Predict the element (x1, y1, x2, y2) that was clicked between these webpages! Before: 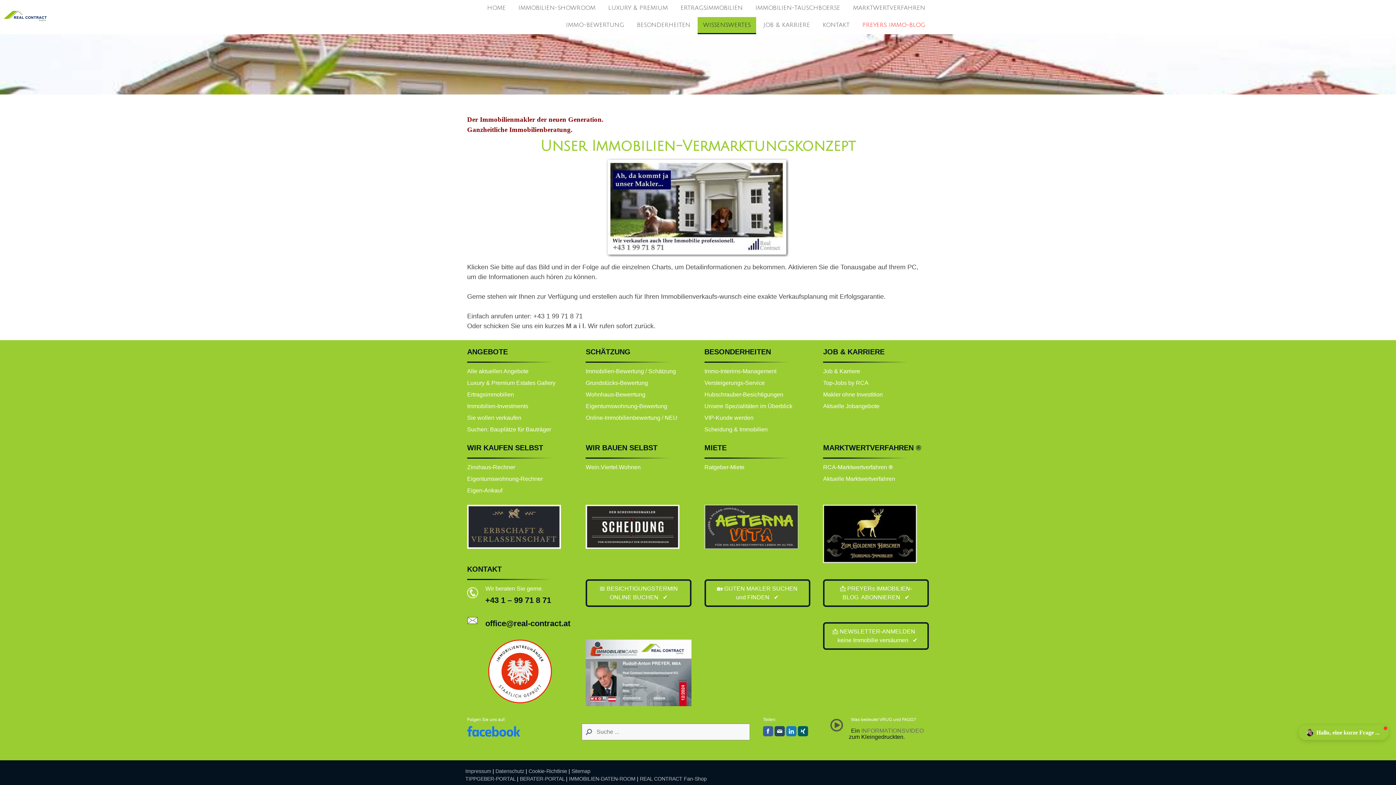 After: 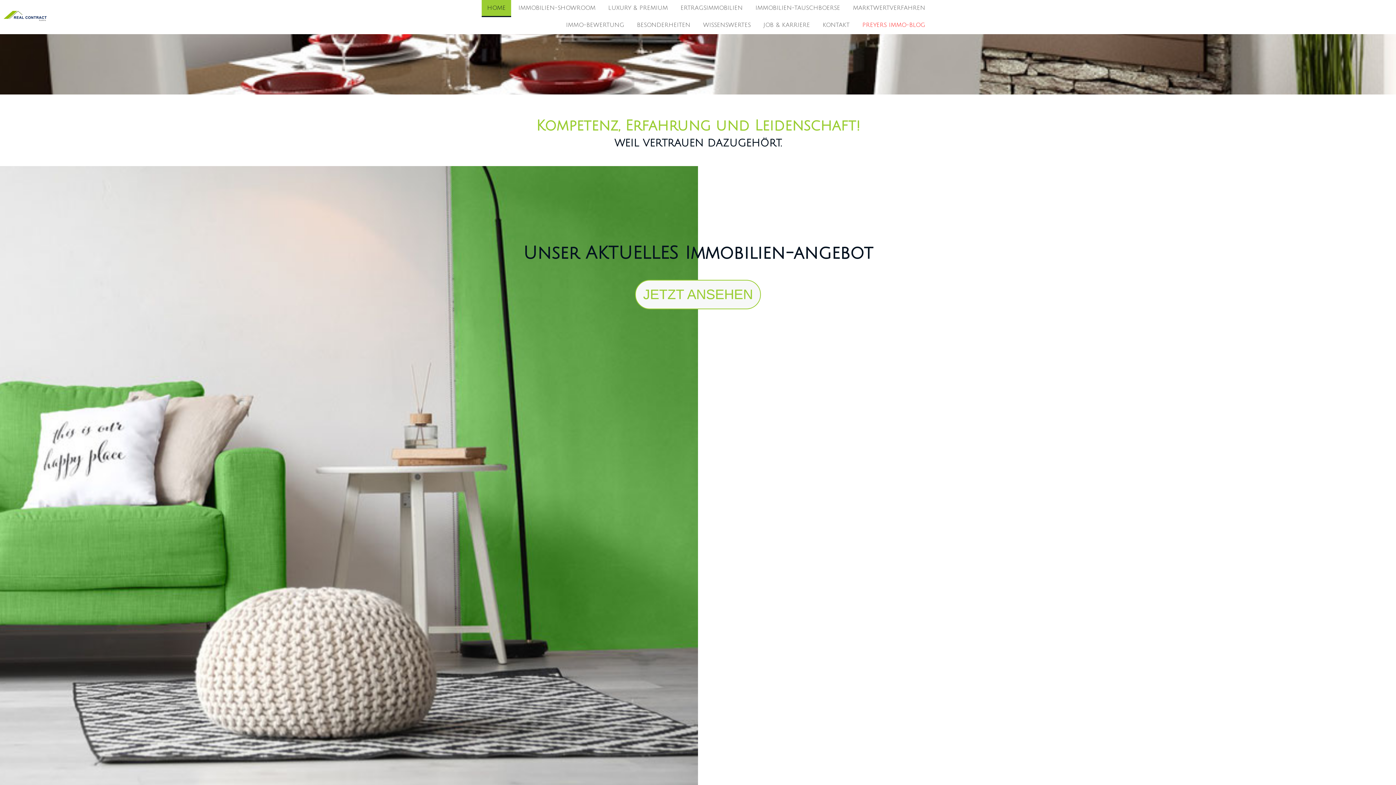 Action: bbox: (1, 9, 49, 17)